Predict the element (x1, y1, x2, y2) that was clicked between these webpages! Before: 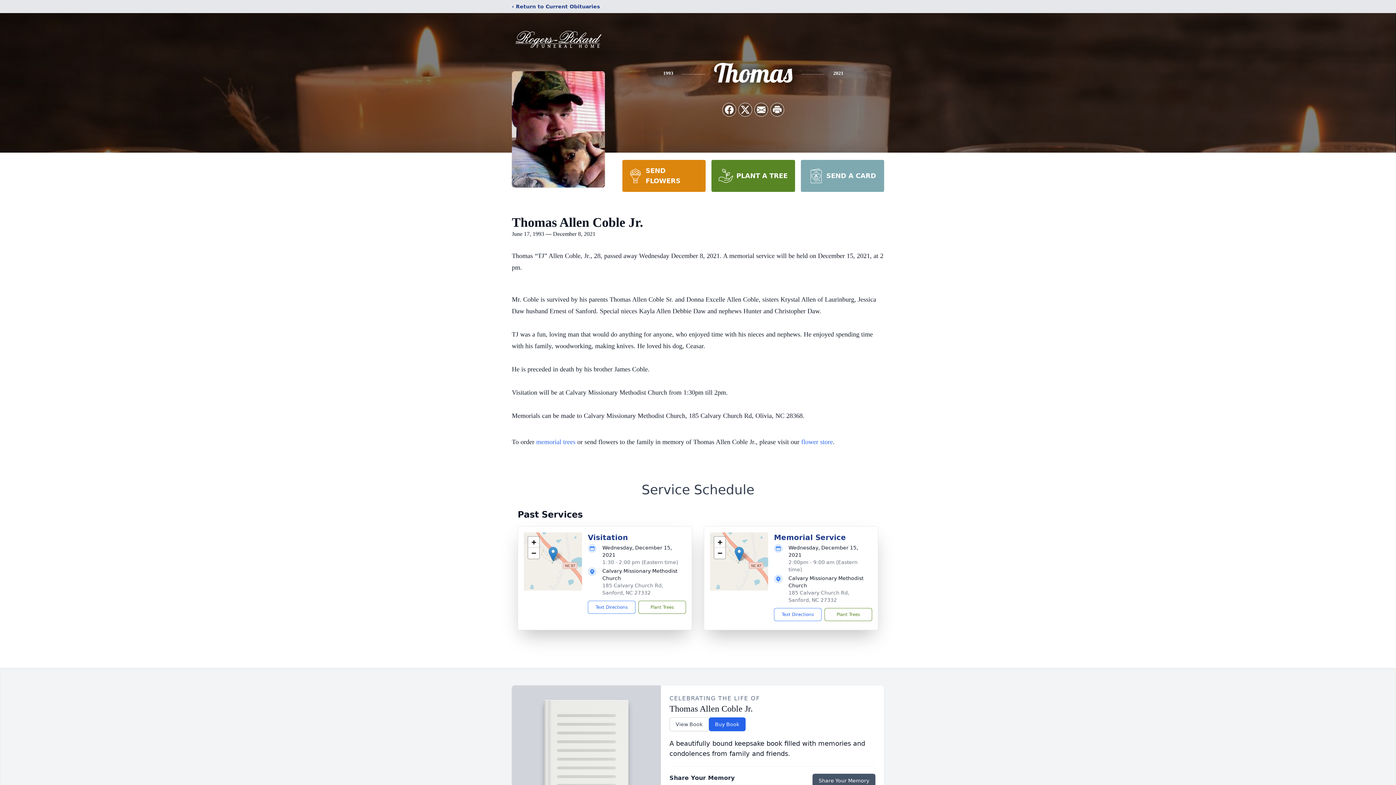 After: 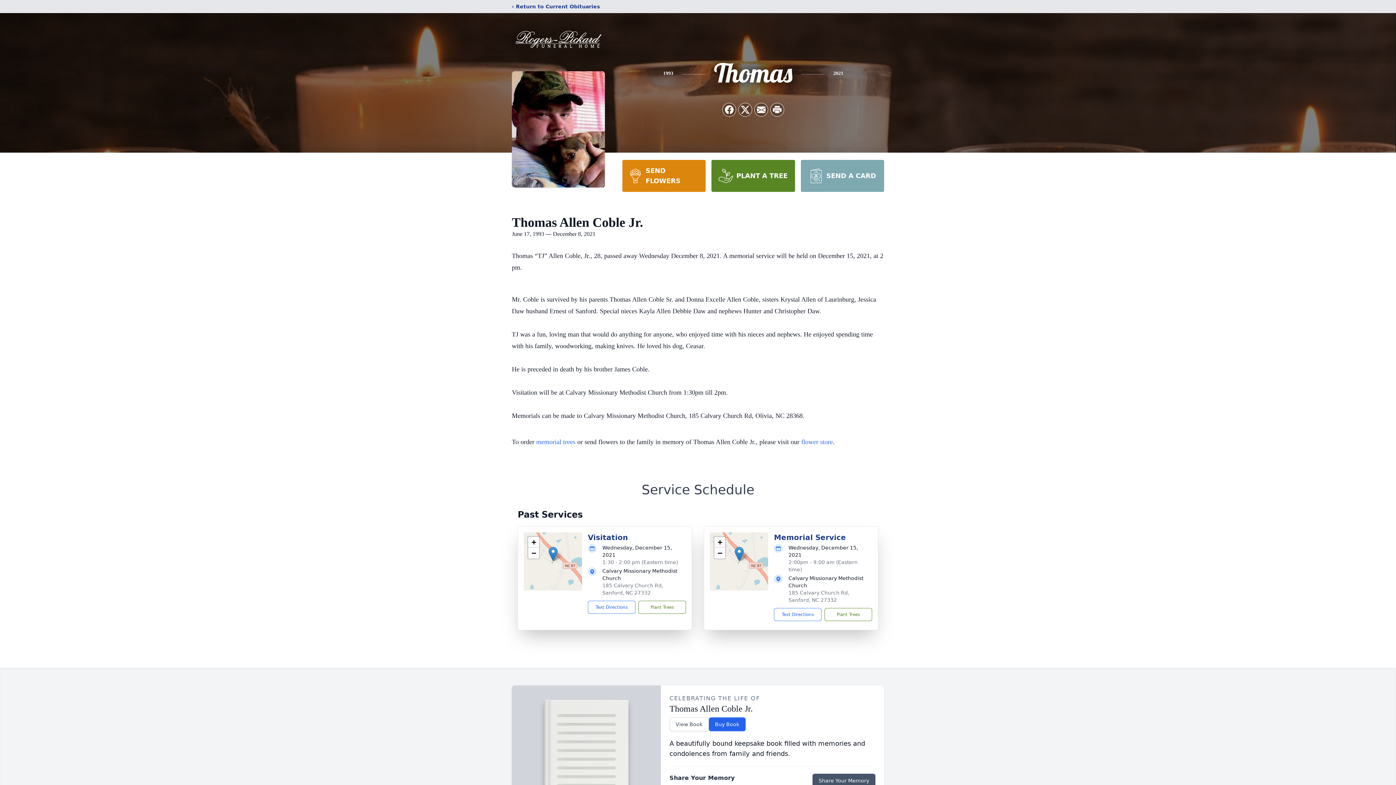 Action: label: SEND A CARD bbox: (800, 160, 884, 192)